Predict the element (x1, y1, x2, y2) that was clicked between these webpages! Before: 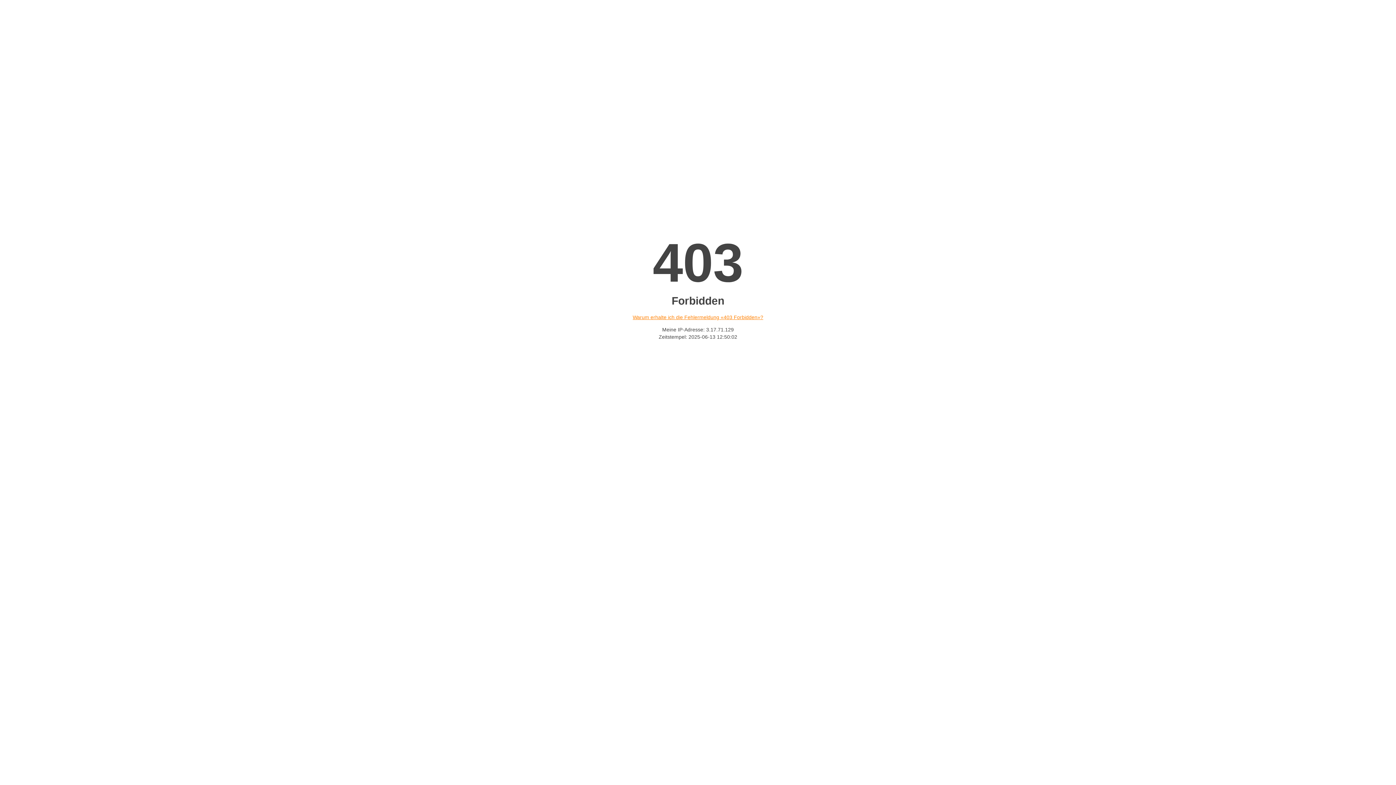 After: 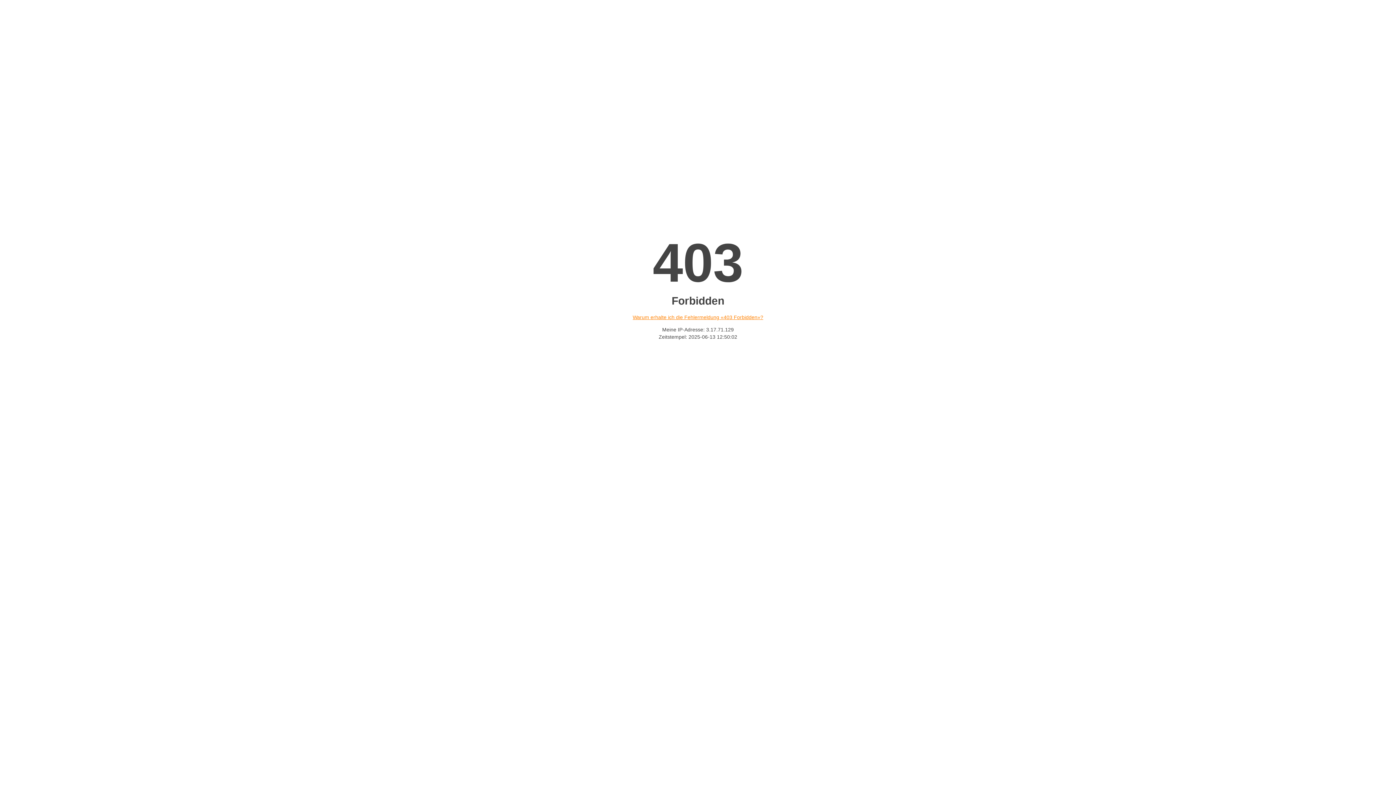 Action: bbox: (632, 314, 763, 320) label: Warum erhalte ich die Fehlermeldung «403 Forbidden»?